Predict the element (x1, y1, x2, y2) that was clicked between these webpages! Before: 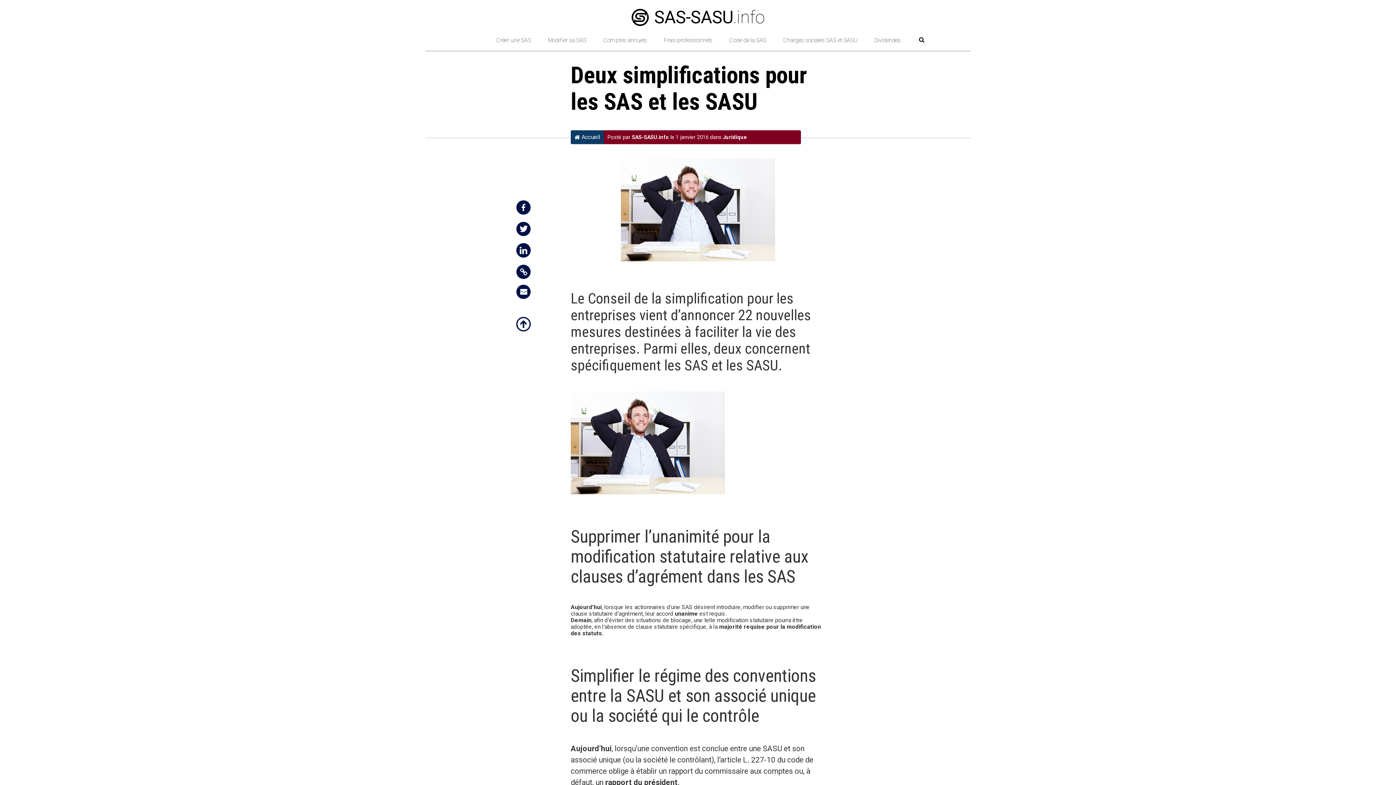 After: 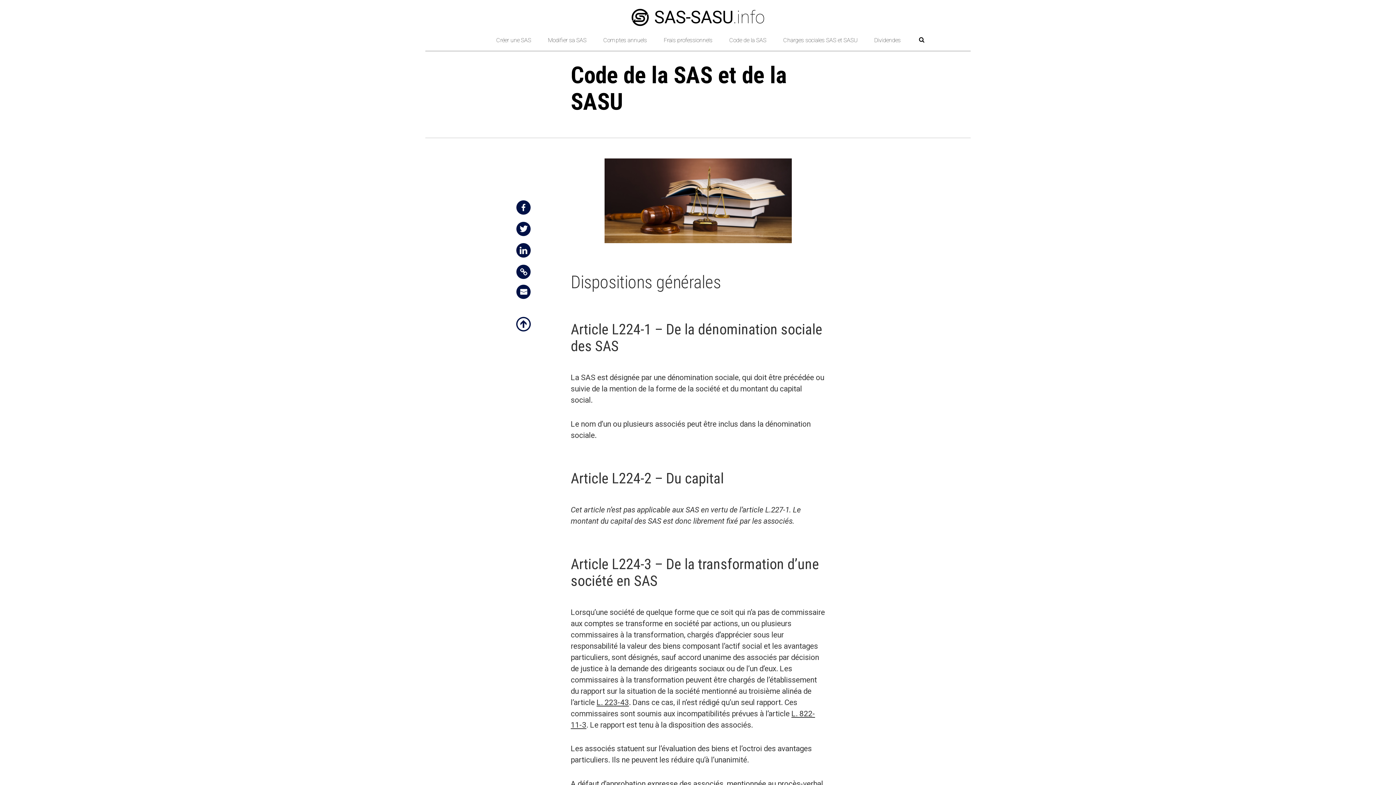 Action: label: Code de la SAS bbox: (723, 32, 772, 48)